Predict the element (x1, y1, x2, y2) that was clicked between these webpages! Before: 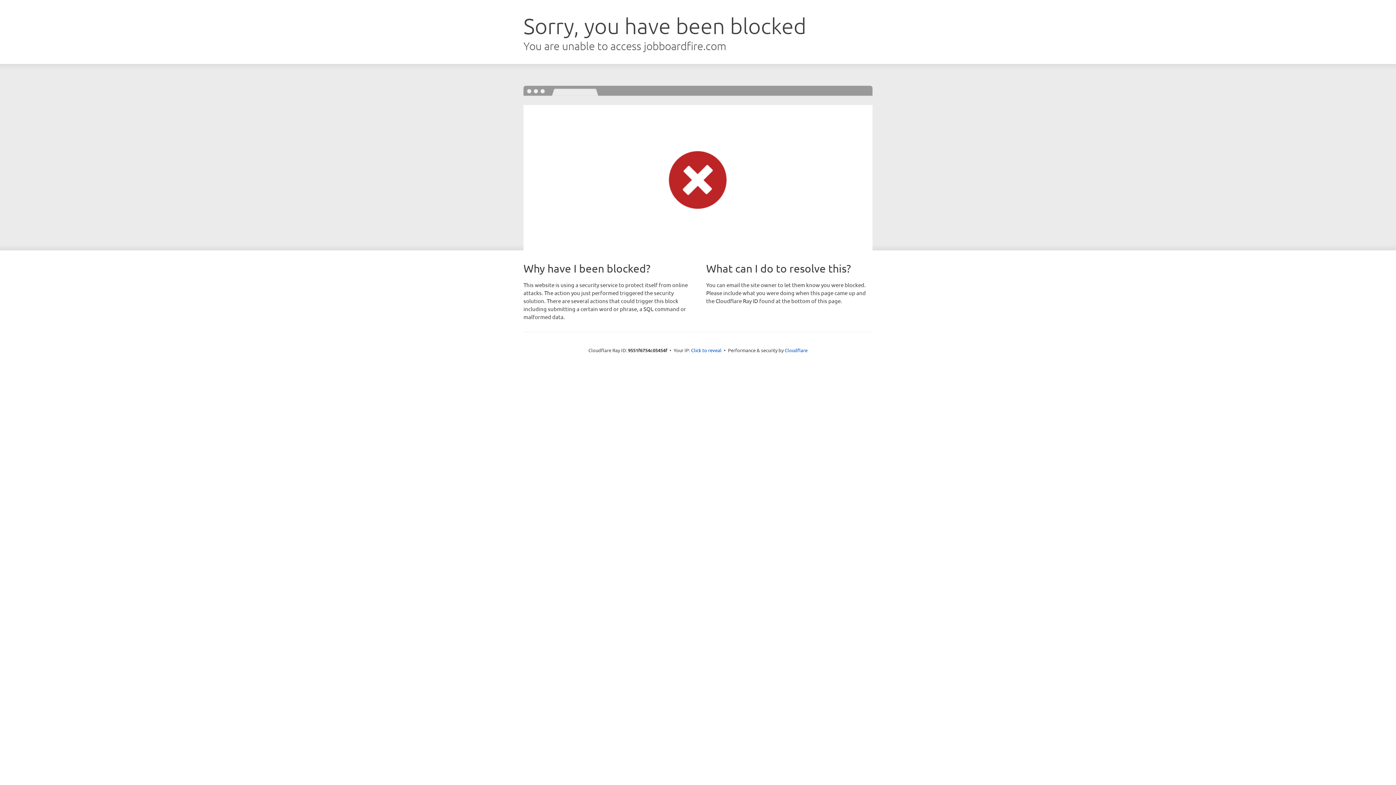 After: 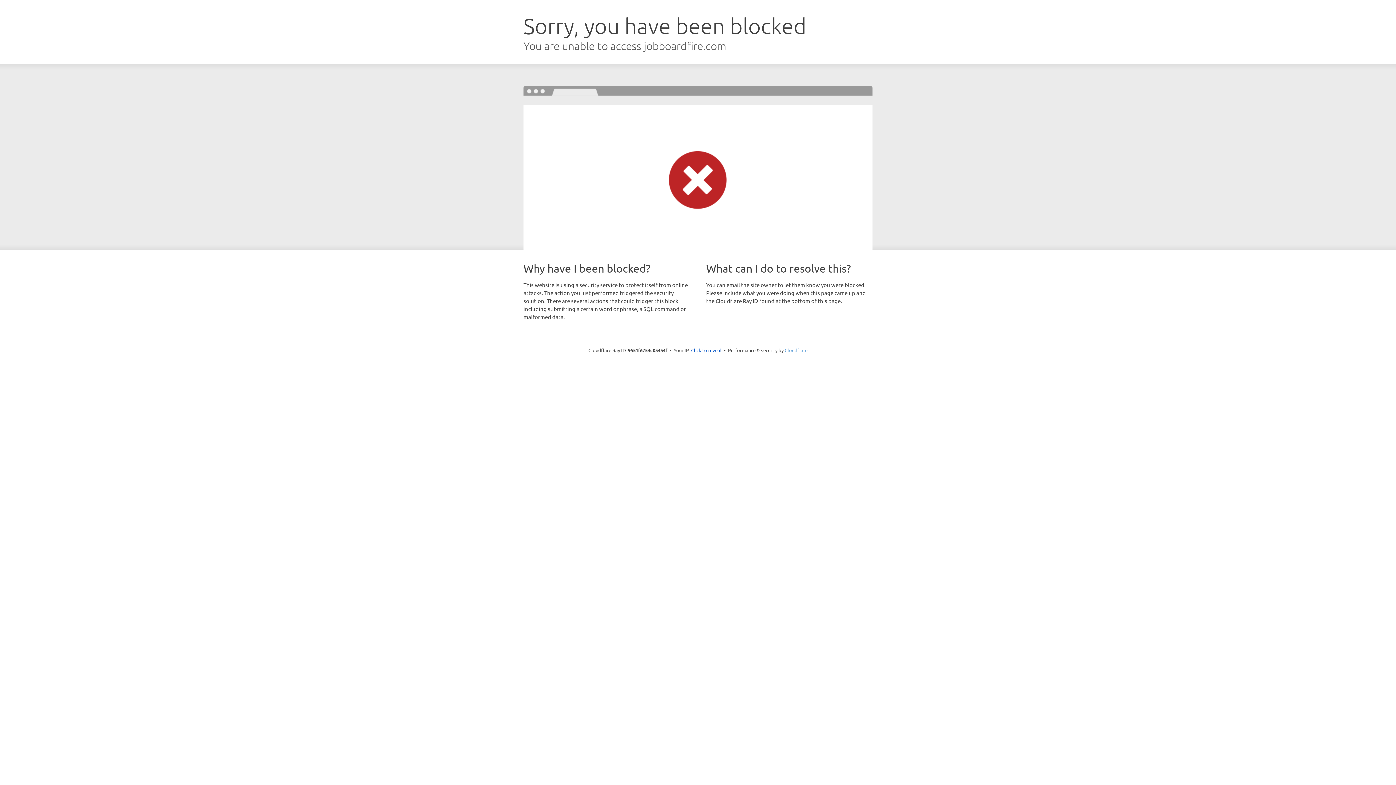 Action: label: Cloudflare bbox: (784, 347, 807, 353)